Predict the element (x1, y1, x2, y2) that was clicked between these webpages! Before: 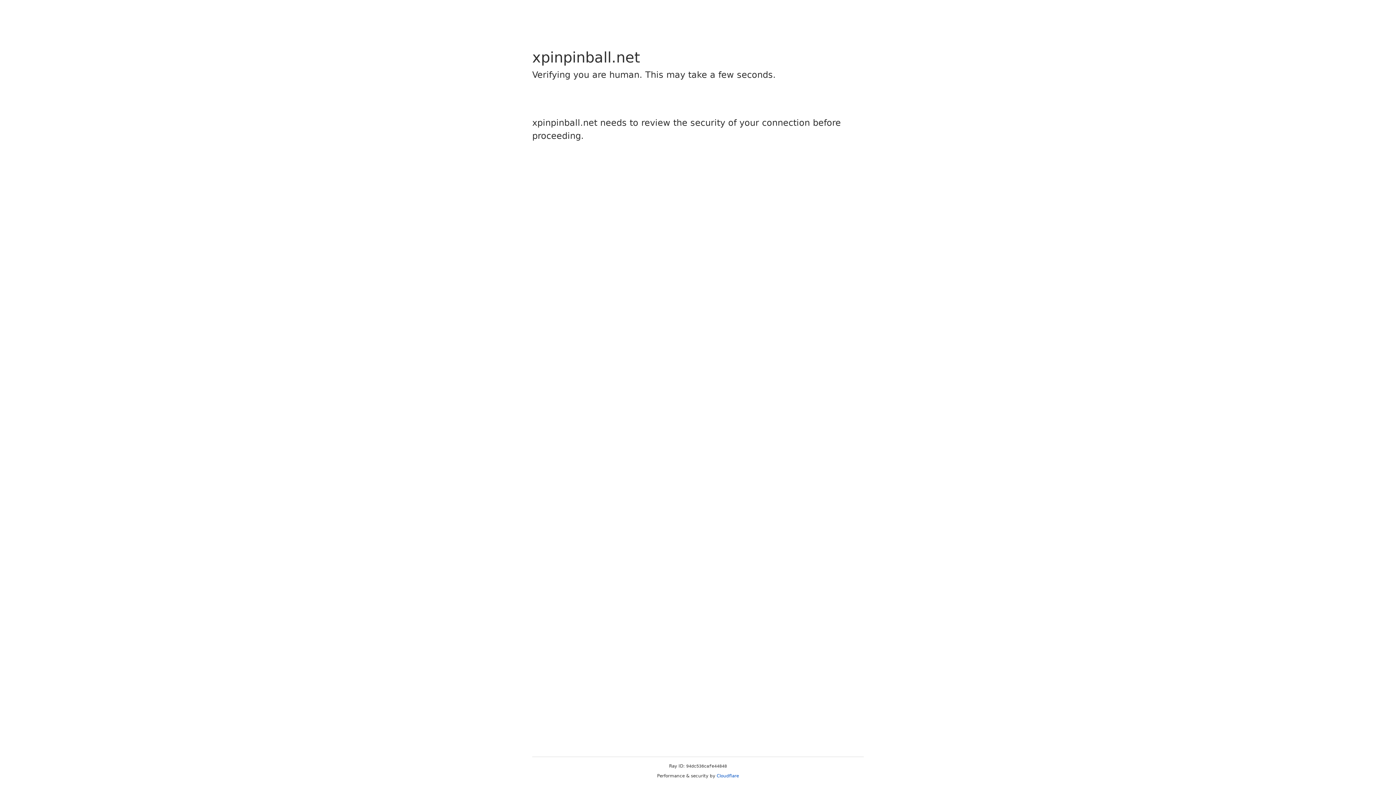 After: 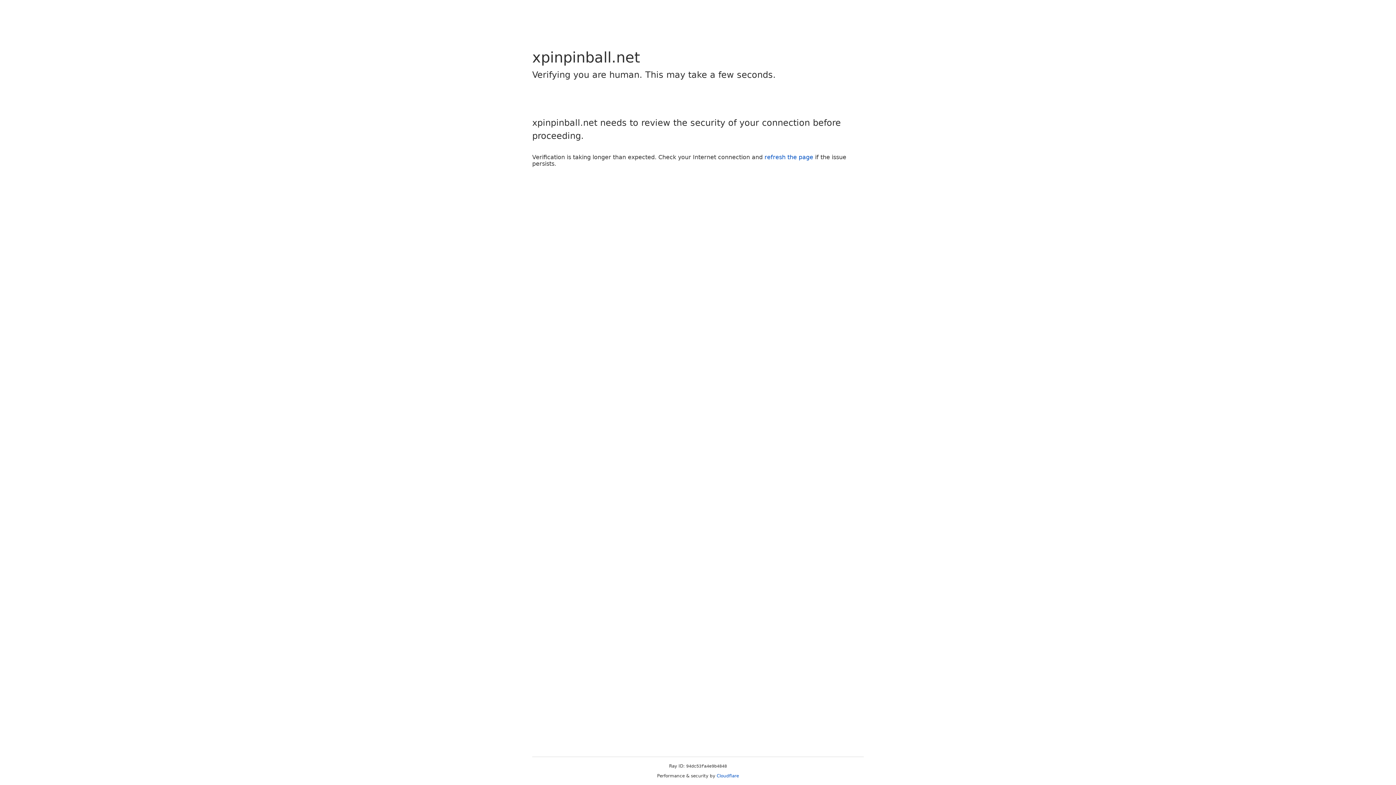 Action: bbox: (716, 773, 739, 778) label: Cloudflare